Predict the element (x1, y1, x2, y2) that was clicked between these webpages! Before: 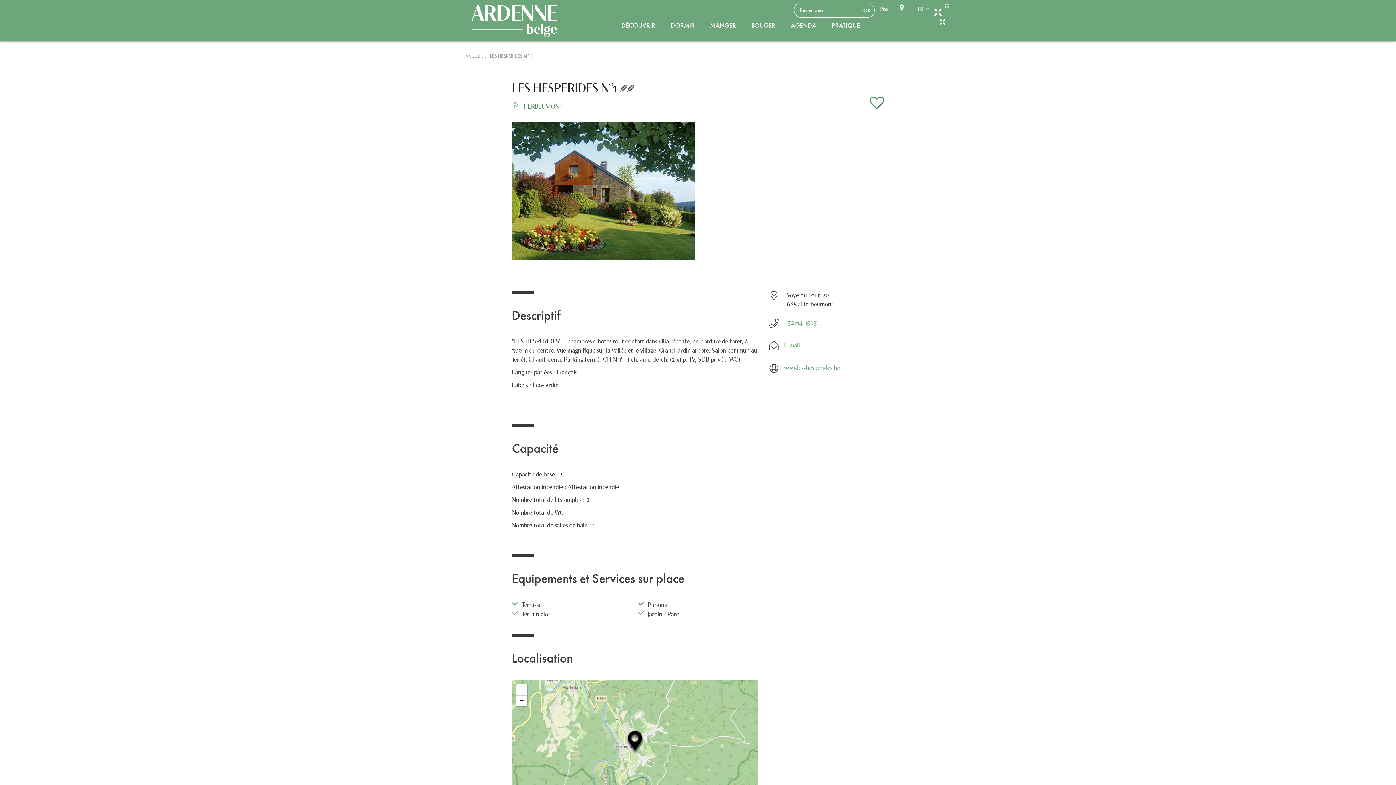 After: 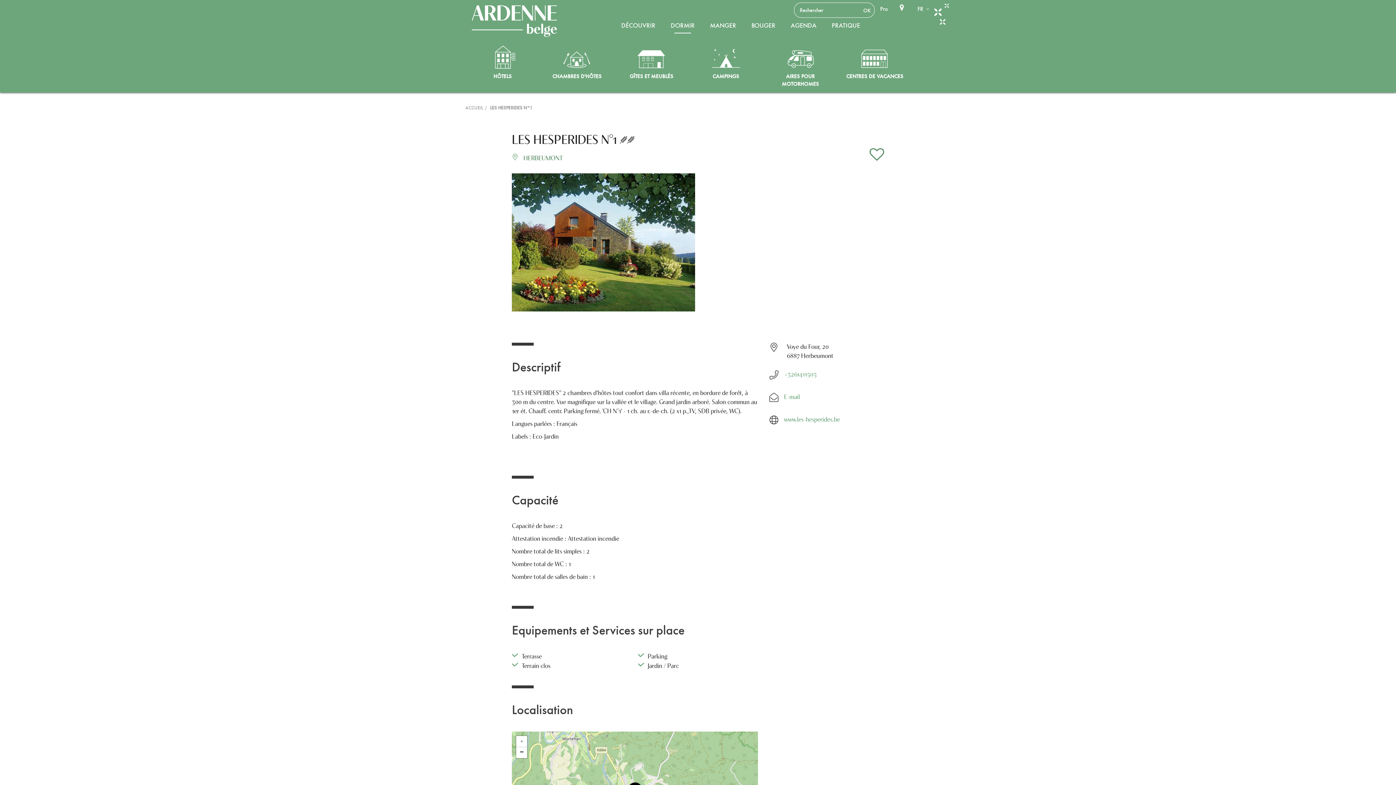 Action: label: DORMIR bbox: (664, 18, 701, 36)